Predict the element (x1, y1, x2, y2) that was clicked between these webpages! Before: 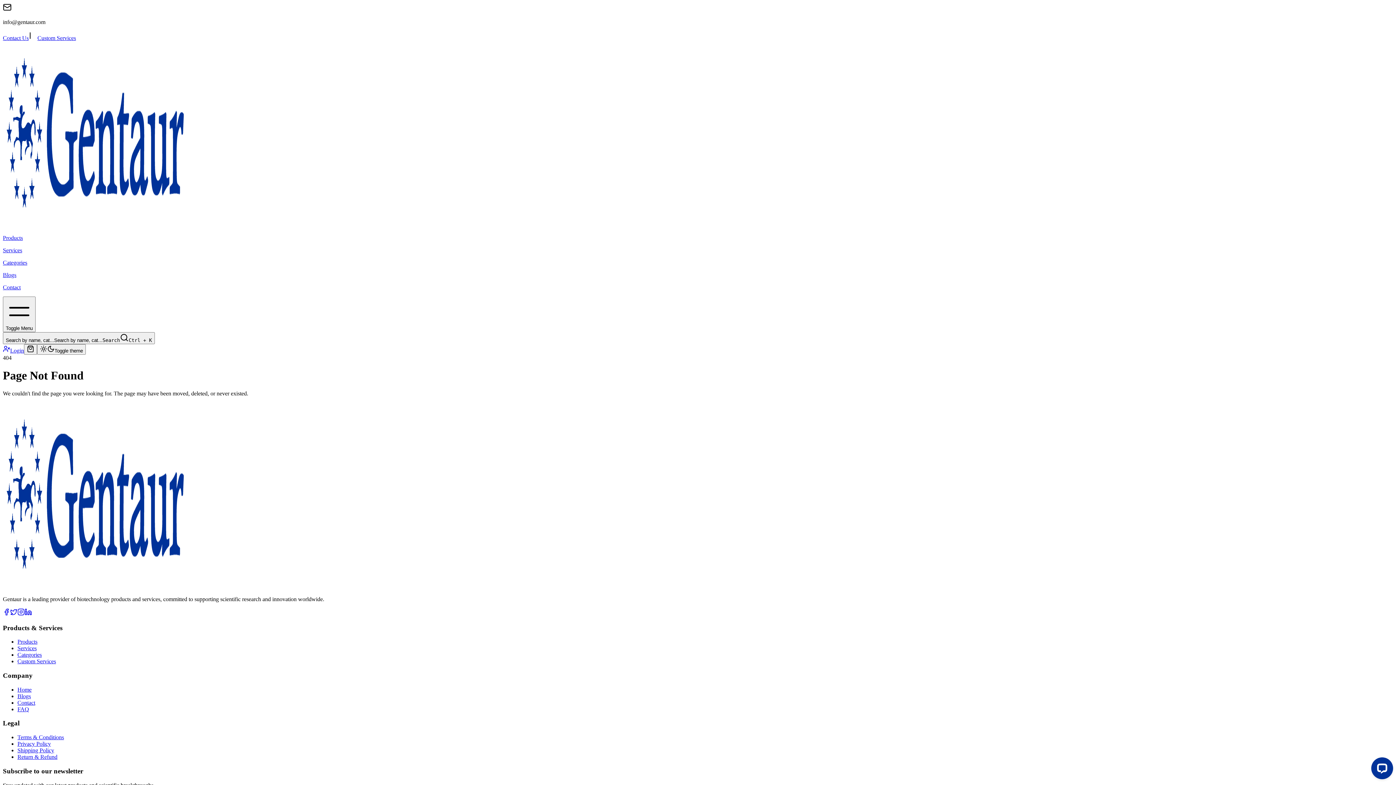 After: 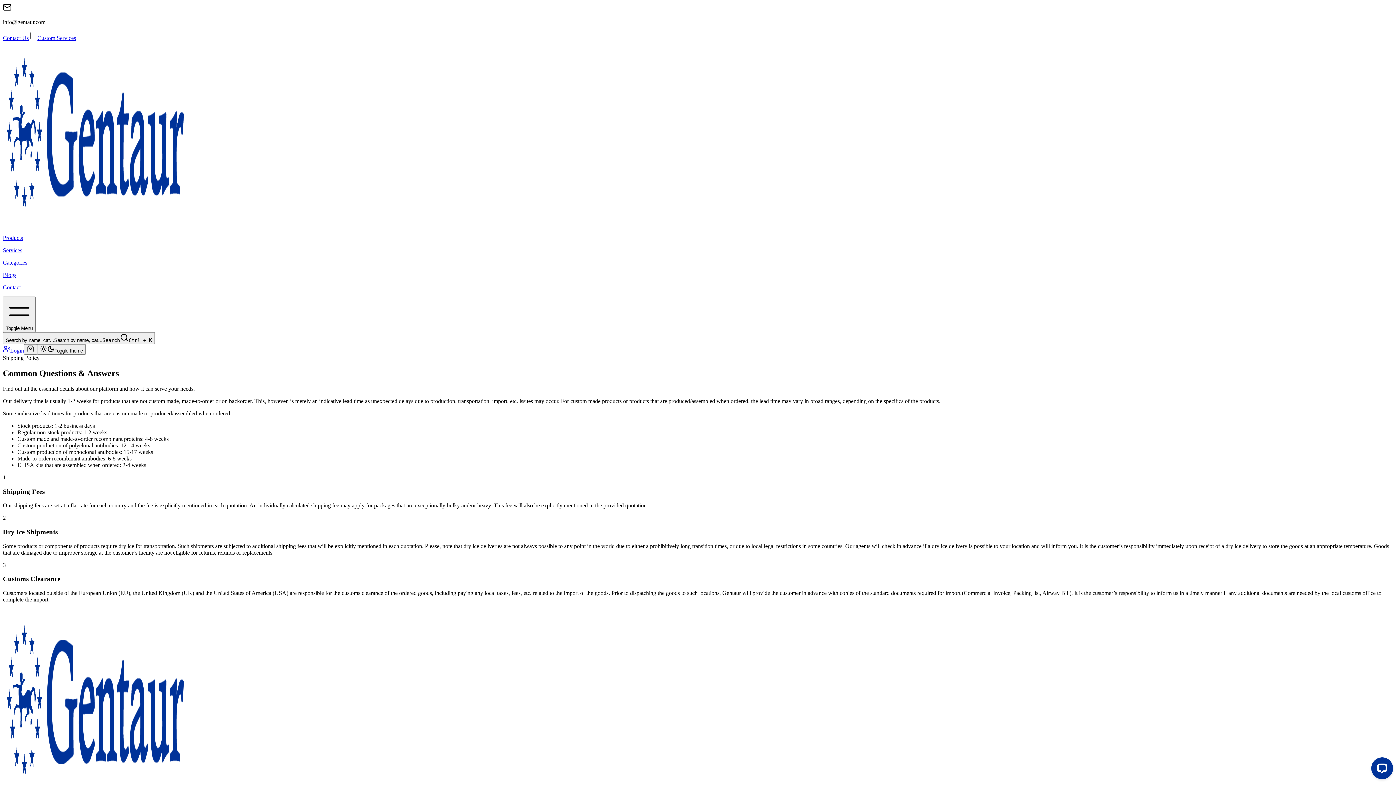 Action: label: Shipping Policy bbox: (17, 747, 54, 753)